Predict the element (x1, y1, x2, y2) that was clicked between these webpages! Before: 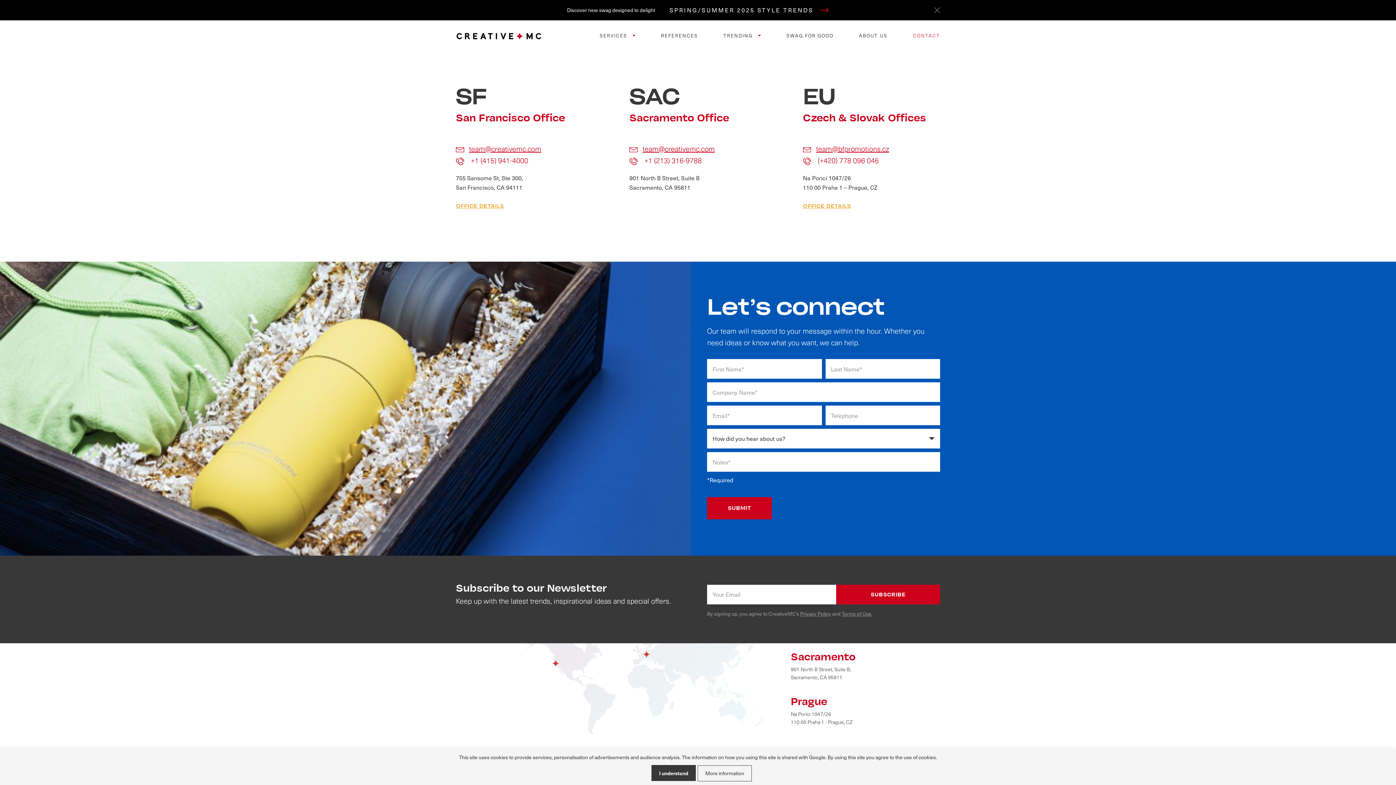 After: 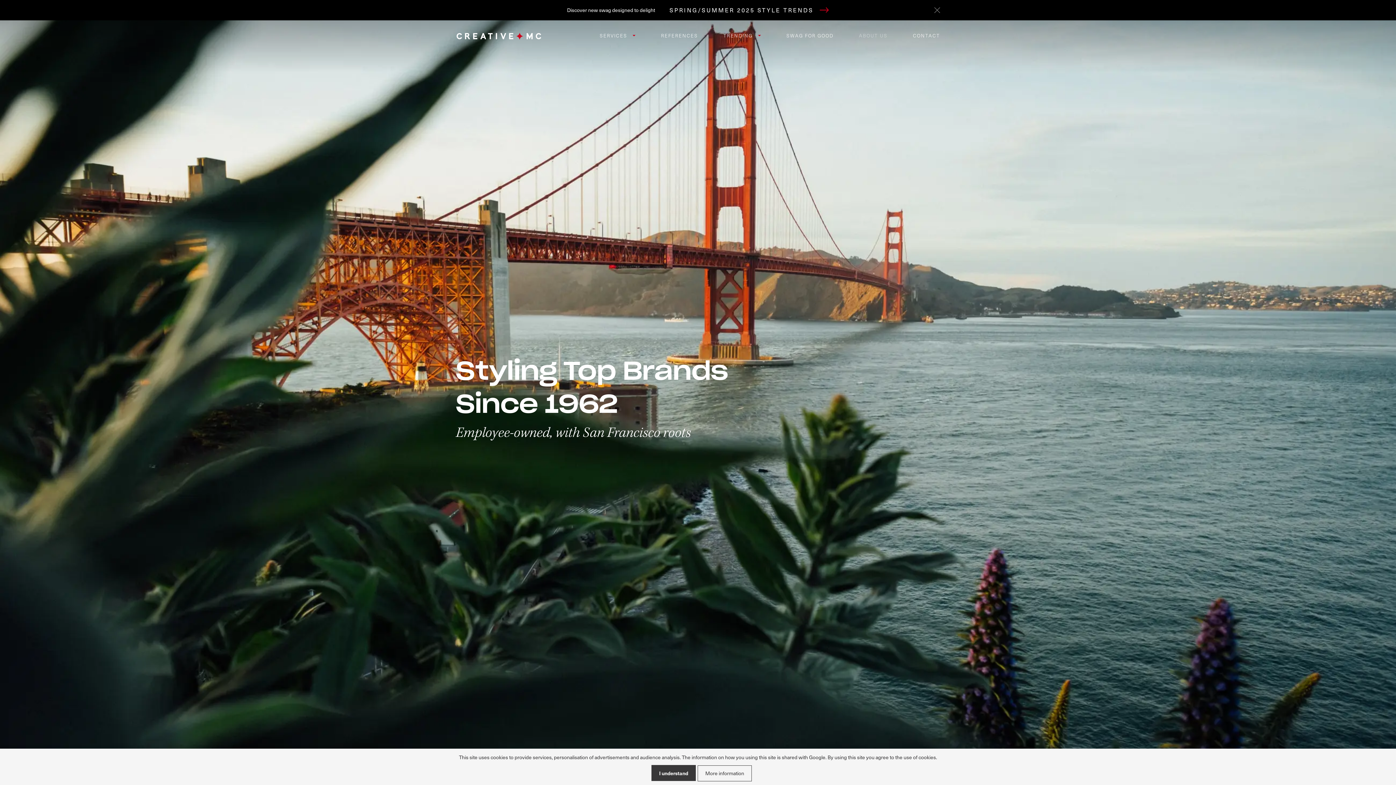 Action: bbox: (859, 20, 887, 51) label: ABOUT US